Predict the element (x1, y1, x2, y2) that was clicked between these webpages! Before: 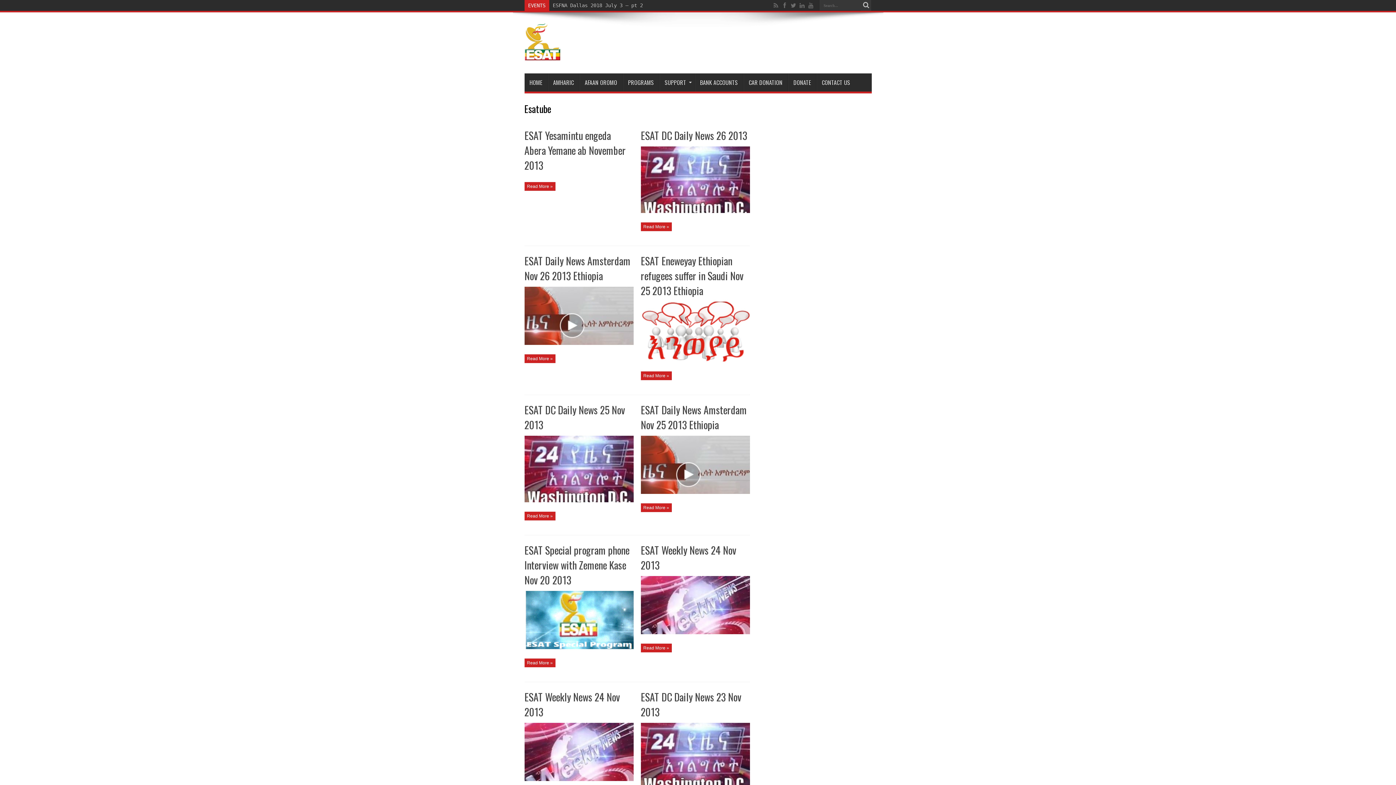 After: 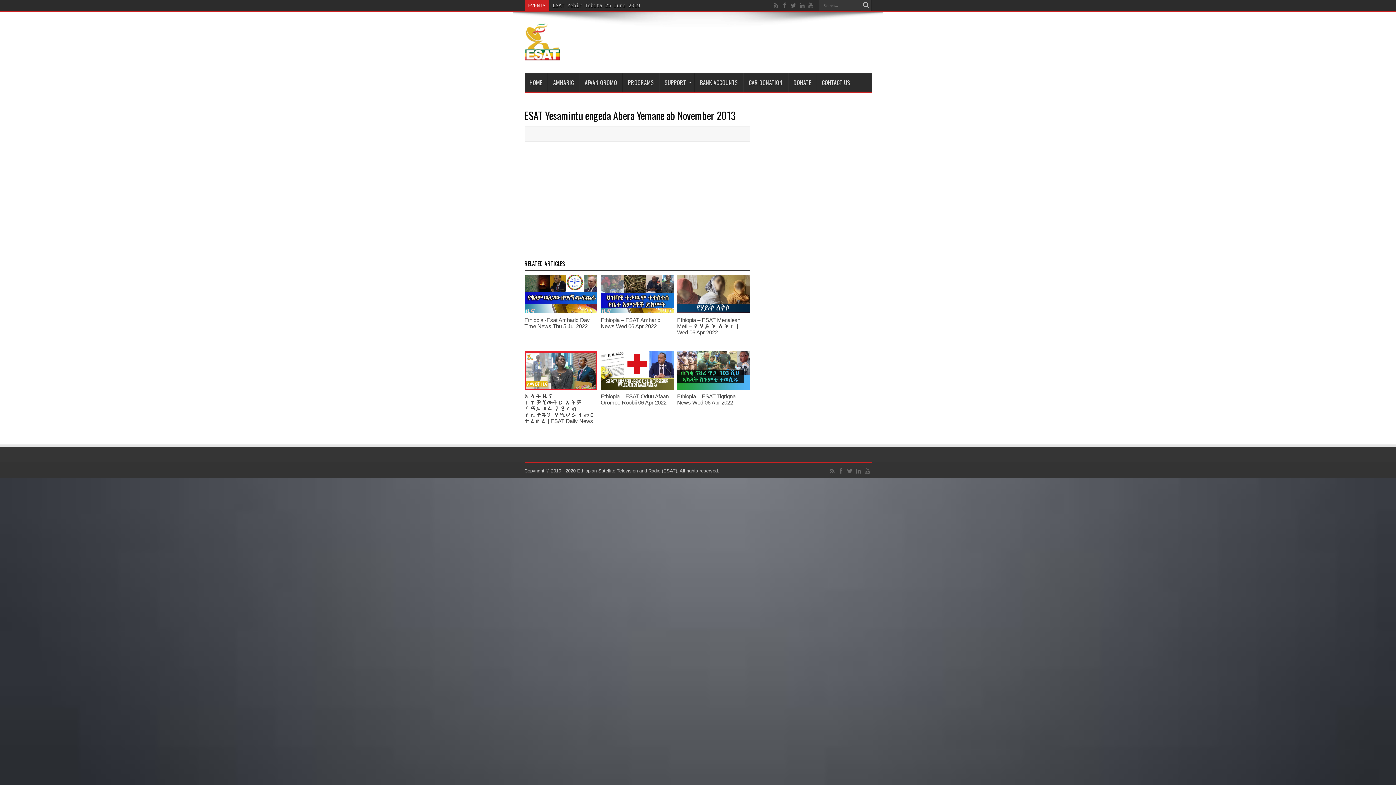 Action: label: ESAT Yesamintu engeda Abera Yemane ab November 2013 bbox: (524, 128, 626, 172)